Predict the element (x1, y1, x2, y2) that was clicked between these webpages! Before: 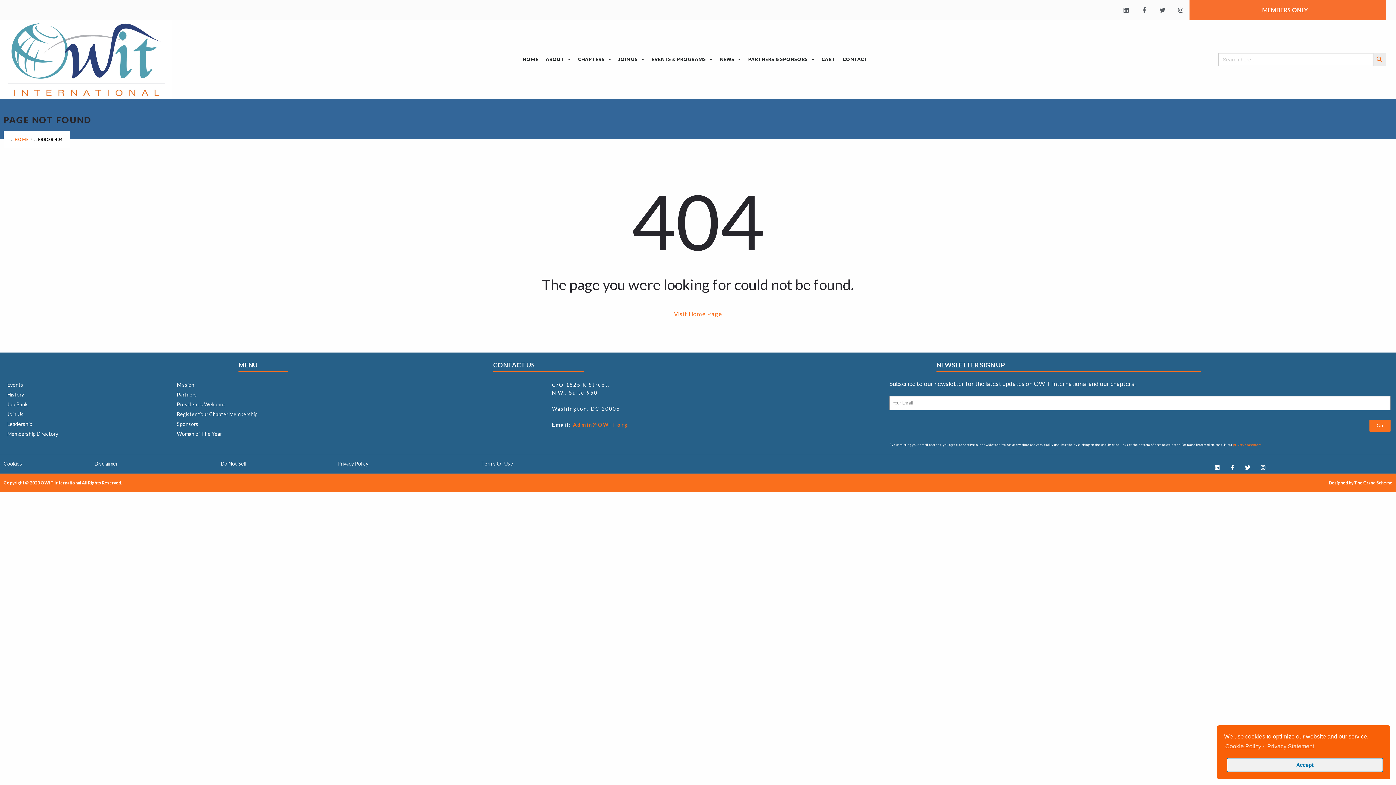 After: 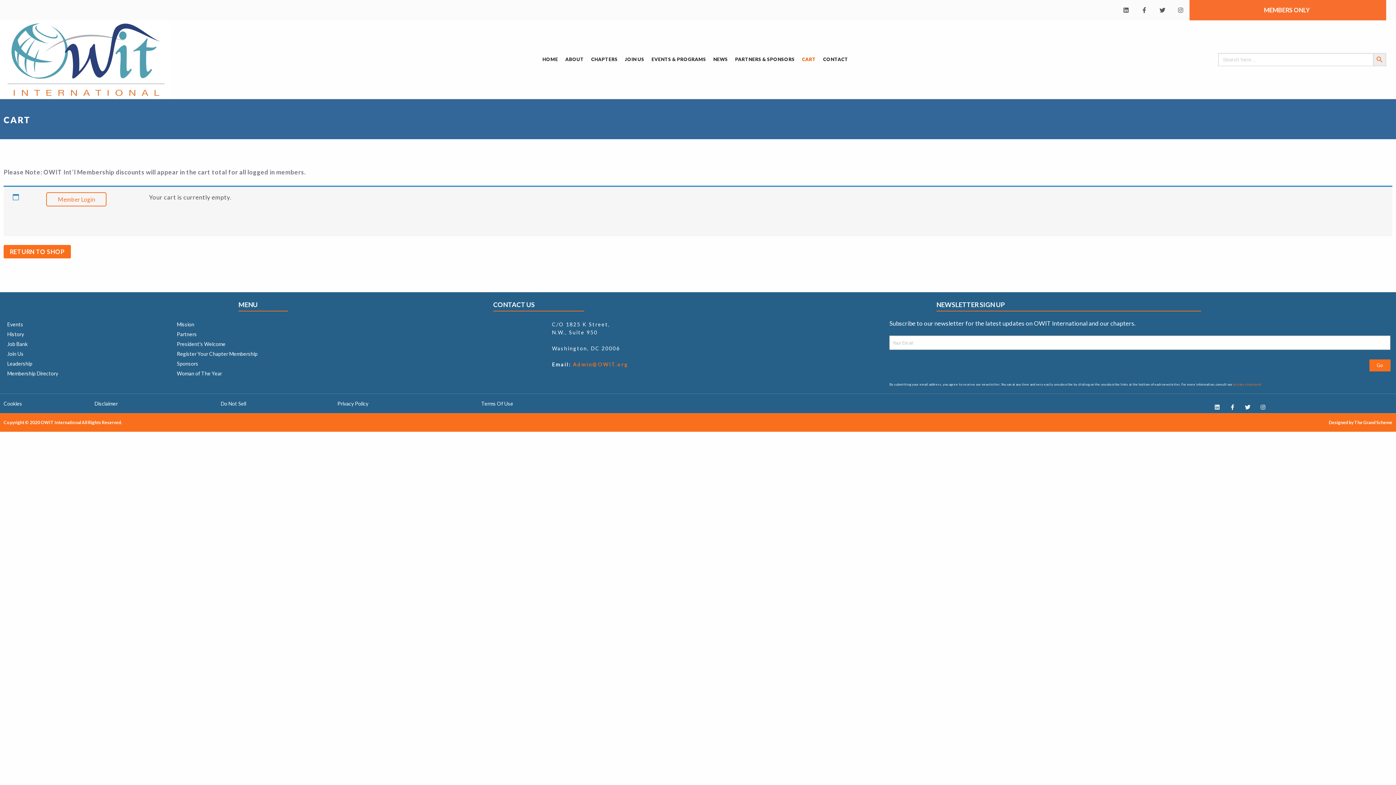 Action: label: CART bbox: (814, 49, 842, 69)